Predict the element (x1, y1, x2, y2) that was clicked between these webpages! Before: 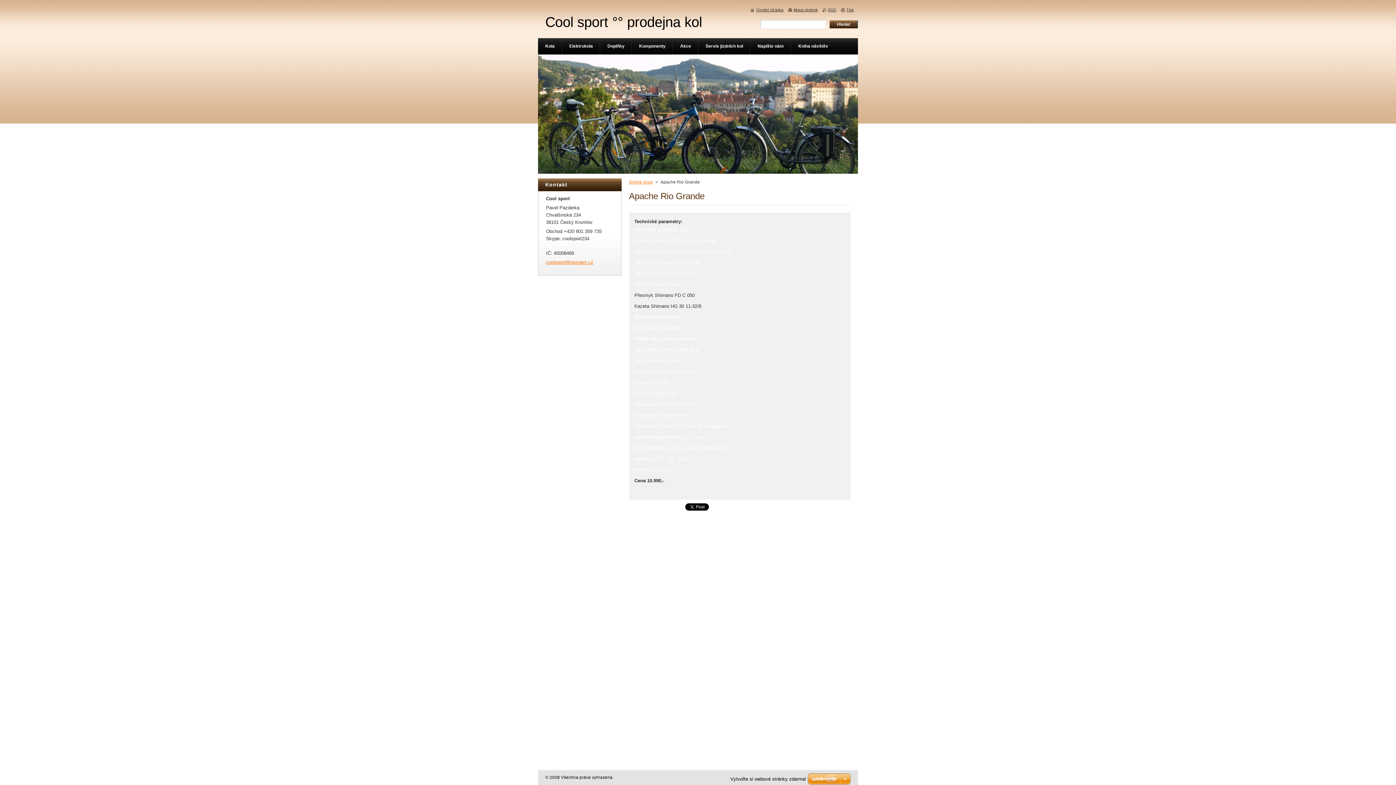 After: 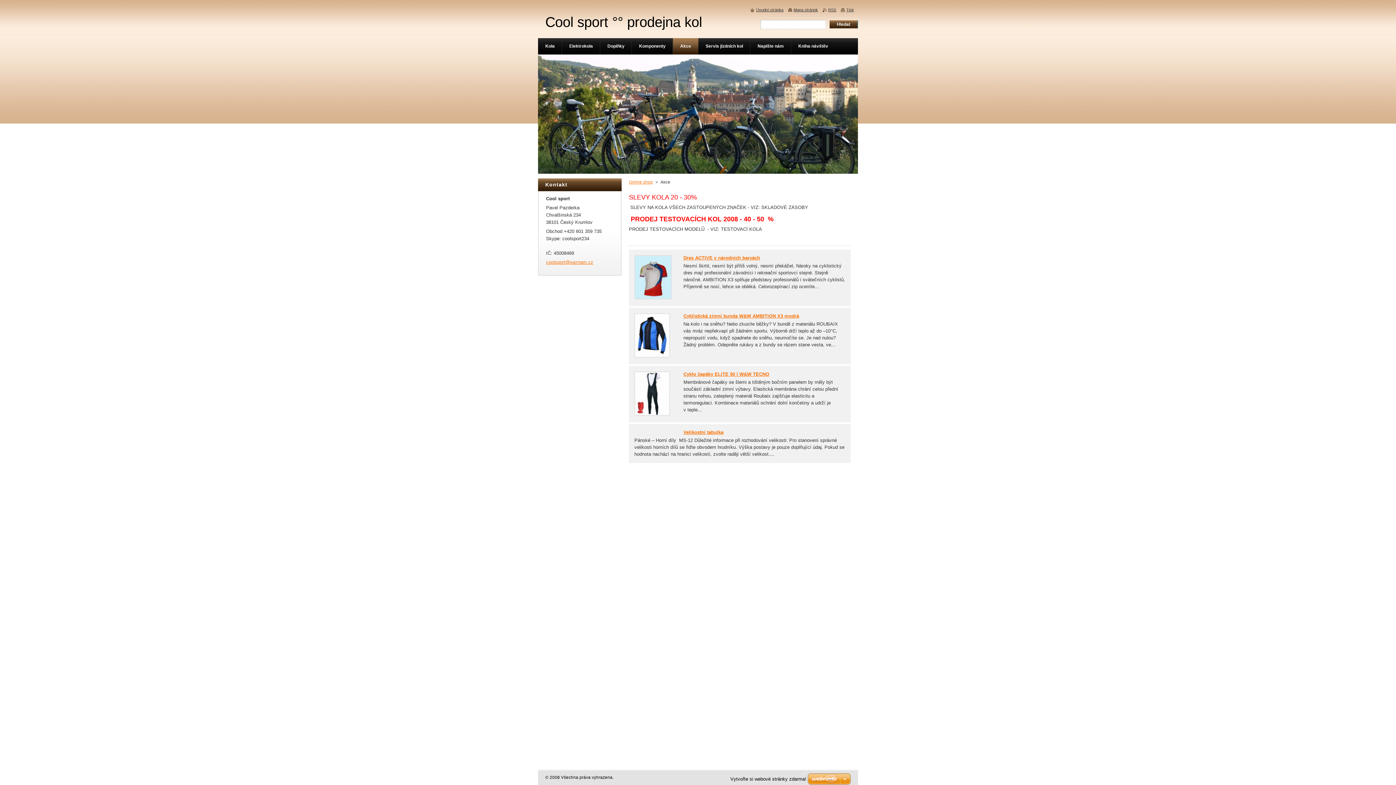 Action: bbox: (673, 38, 698, 54) label: Akce